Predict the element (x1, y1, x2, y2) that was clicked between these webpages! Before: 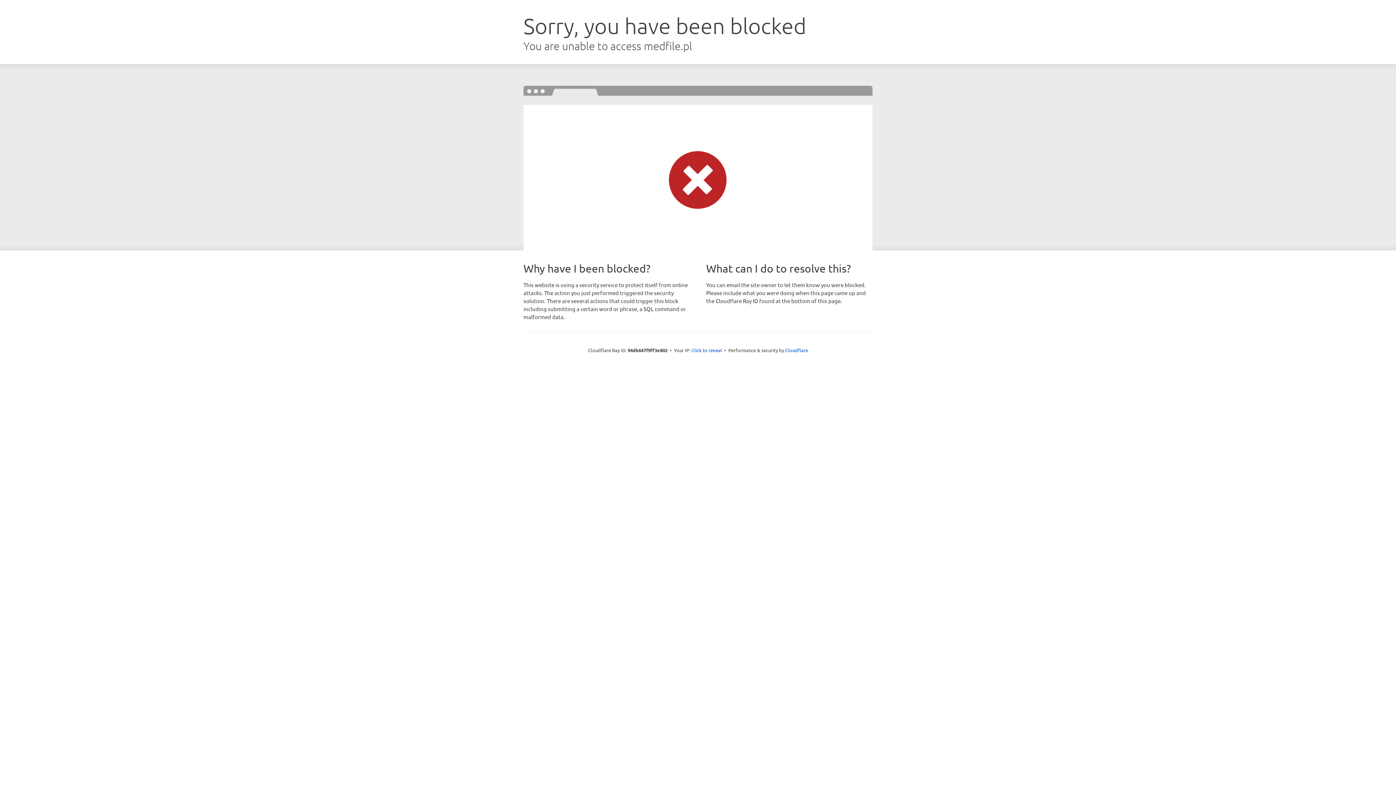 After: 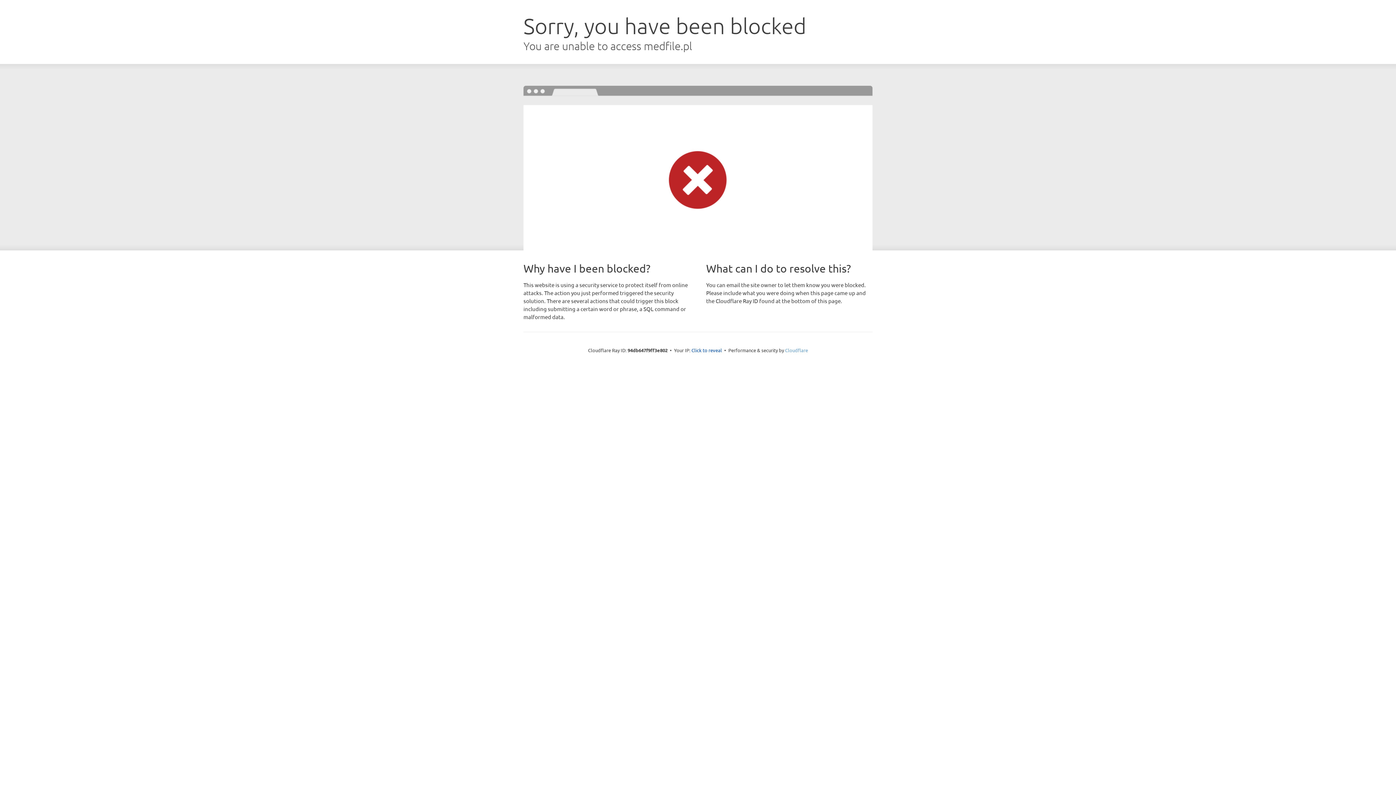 Action: label: Cloudflare bbox: (785, 347, 808, 353)